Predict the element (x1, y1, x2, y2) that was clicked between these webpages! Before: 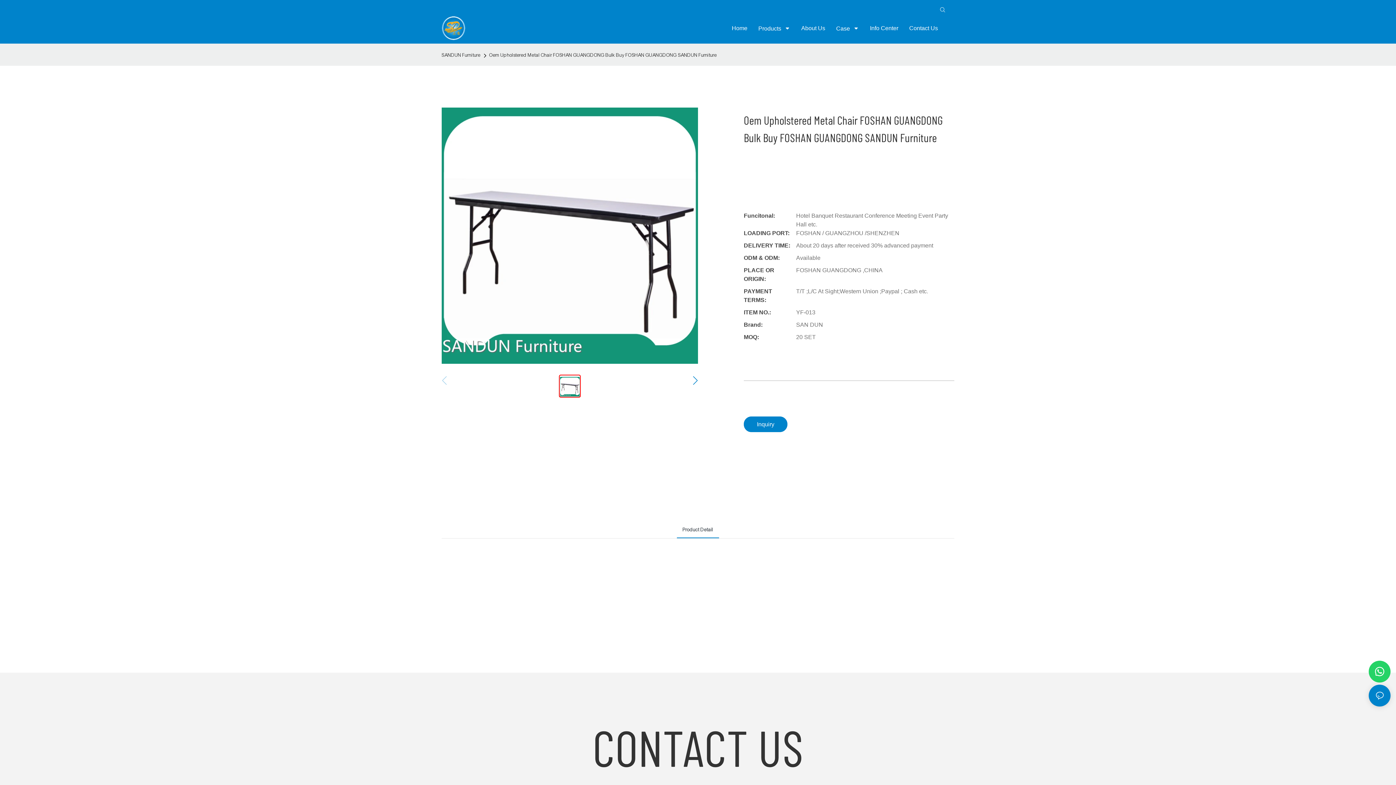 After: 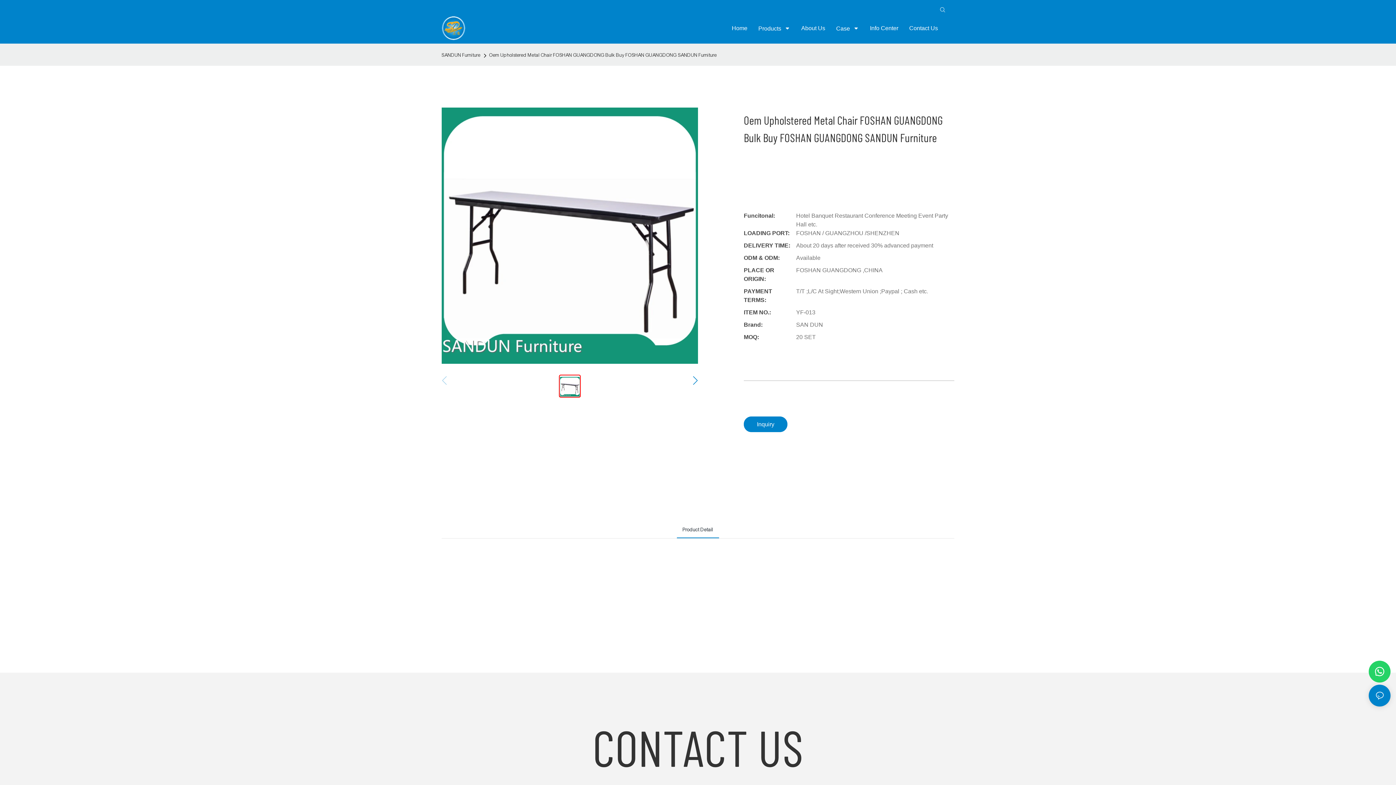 Action: bbox: (677, 519, 719, 538) label: Product Detail